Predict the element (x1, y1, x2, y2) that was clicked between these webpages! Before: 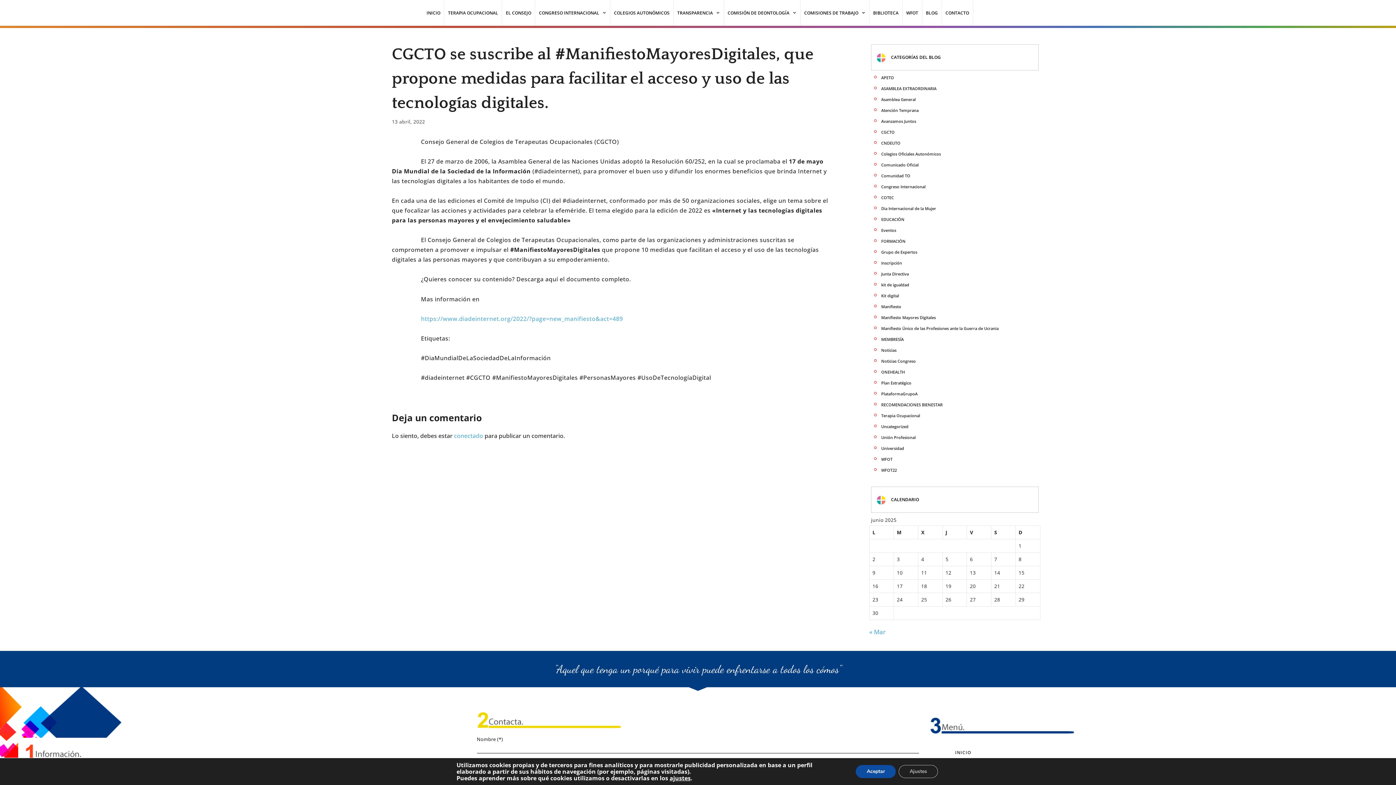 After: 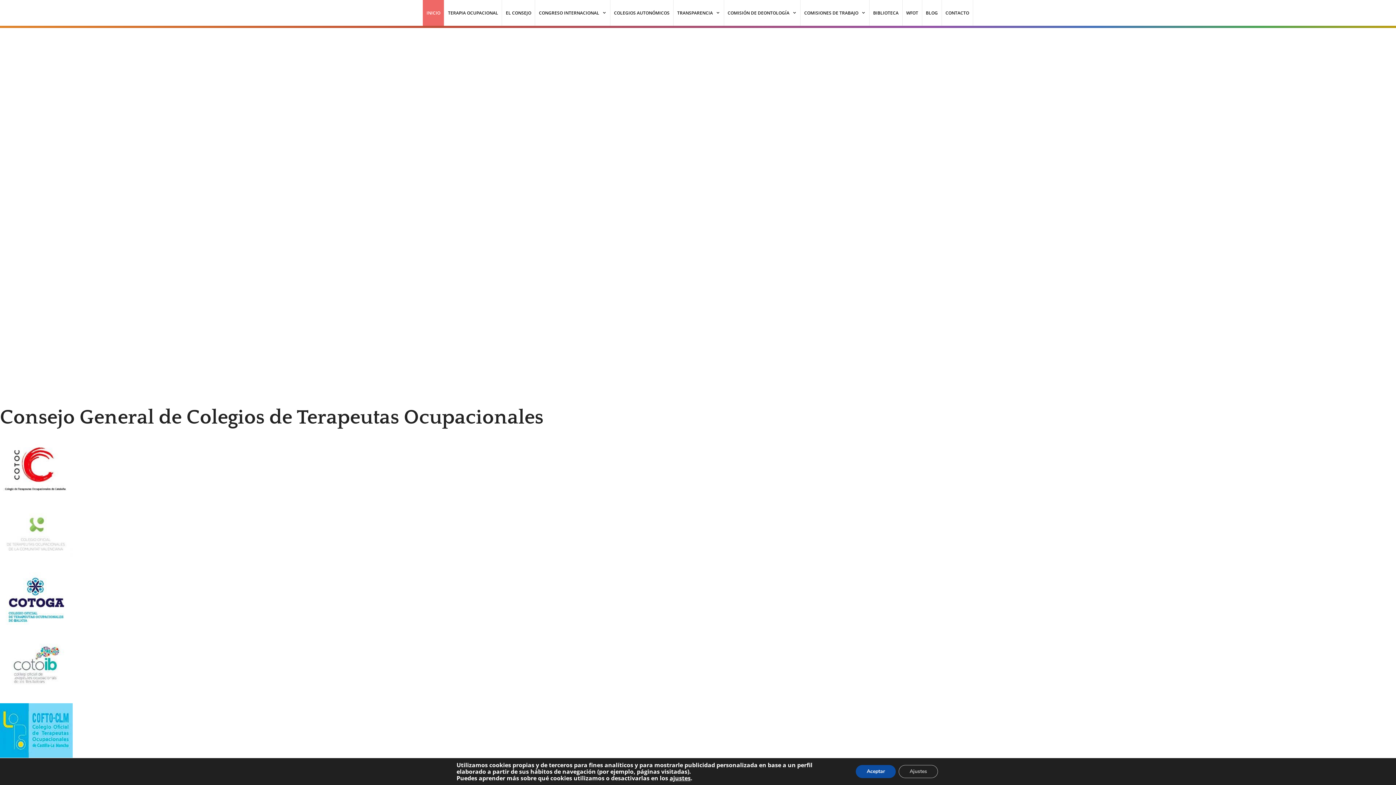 Action: bbox: (423, 0, 444, 25) label: INICIO